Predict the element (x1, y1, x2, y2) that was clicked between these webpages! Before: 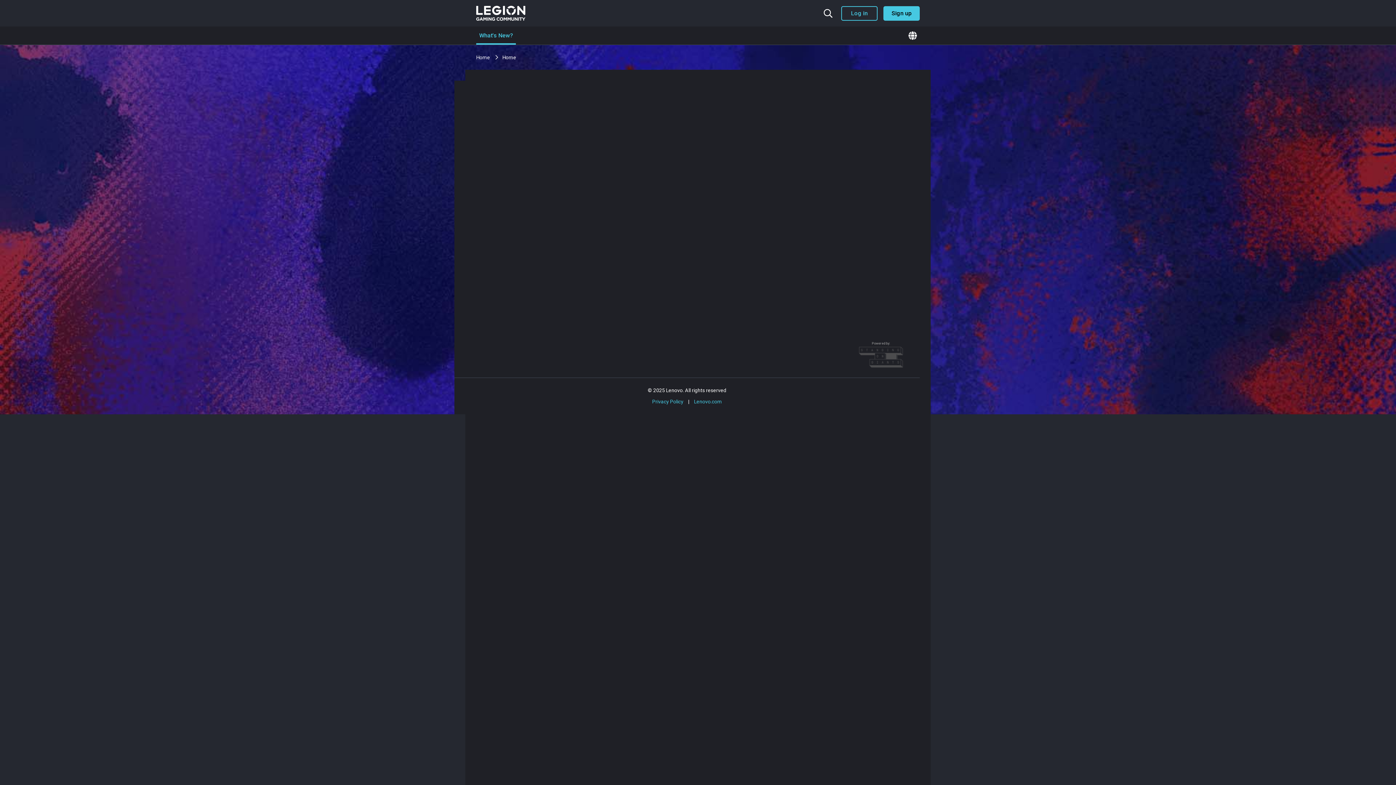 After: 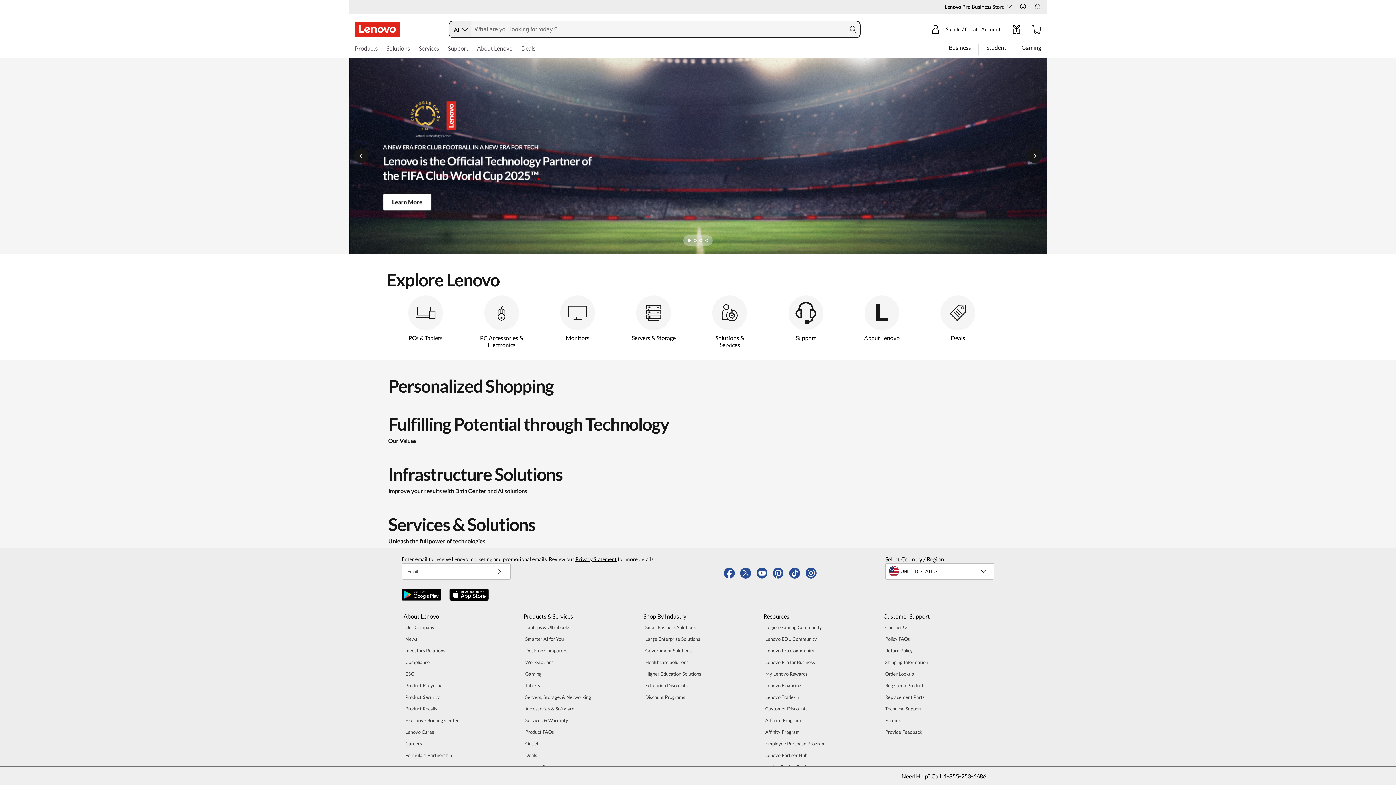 Action: bbox: (694, 398, 722, 404) label: Lenovo.com